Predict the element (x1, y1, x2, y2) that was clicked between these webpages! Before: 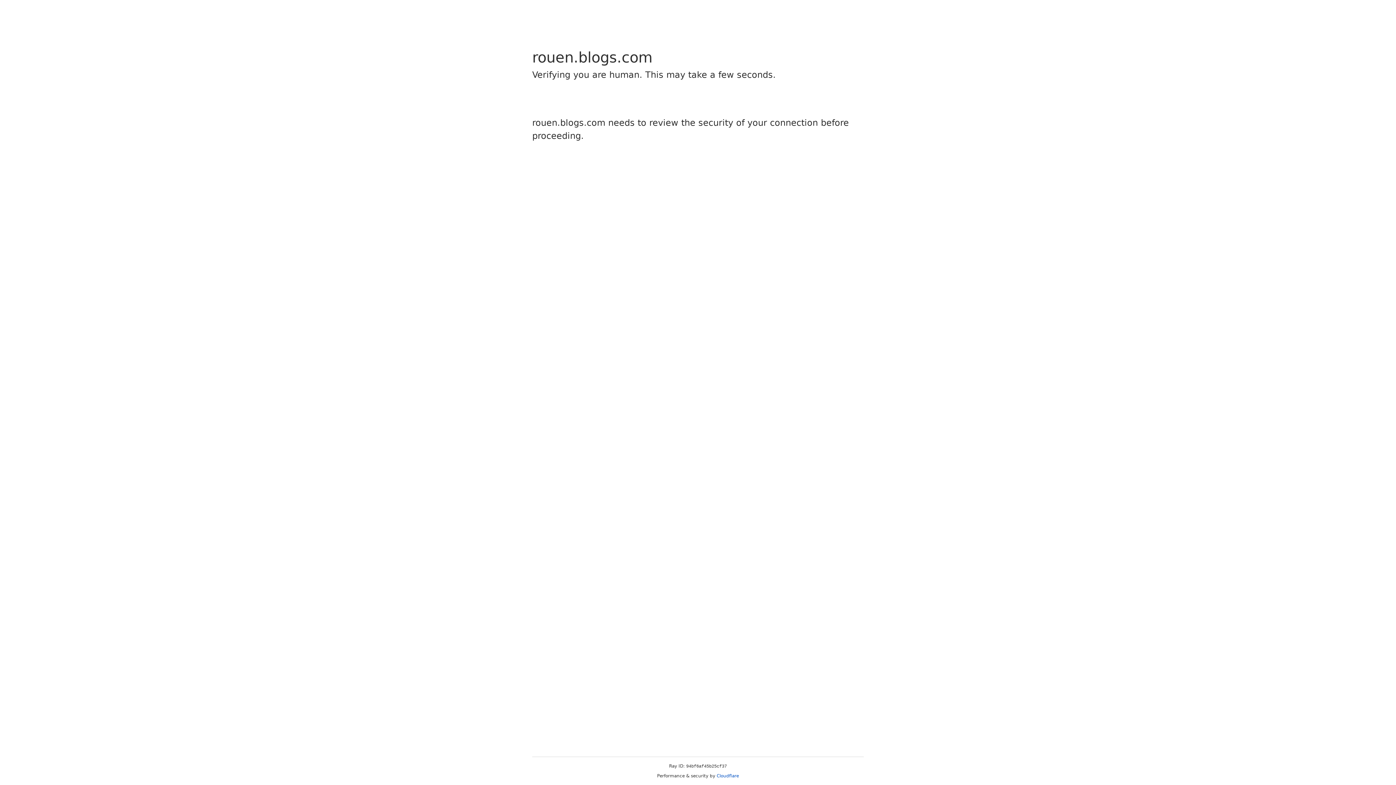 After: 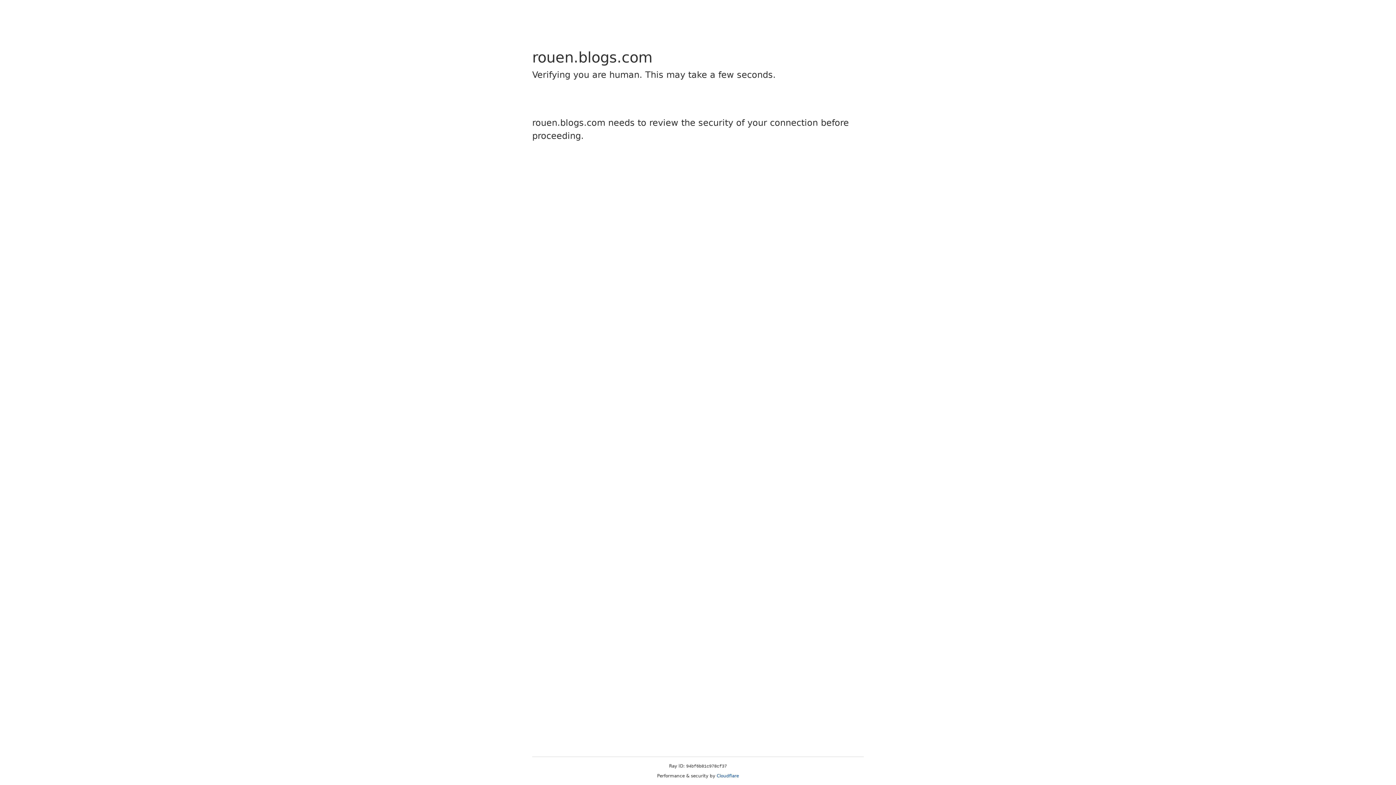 Action: label: Cloudflare bbox: (716, 773, 739, 778)